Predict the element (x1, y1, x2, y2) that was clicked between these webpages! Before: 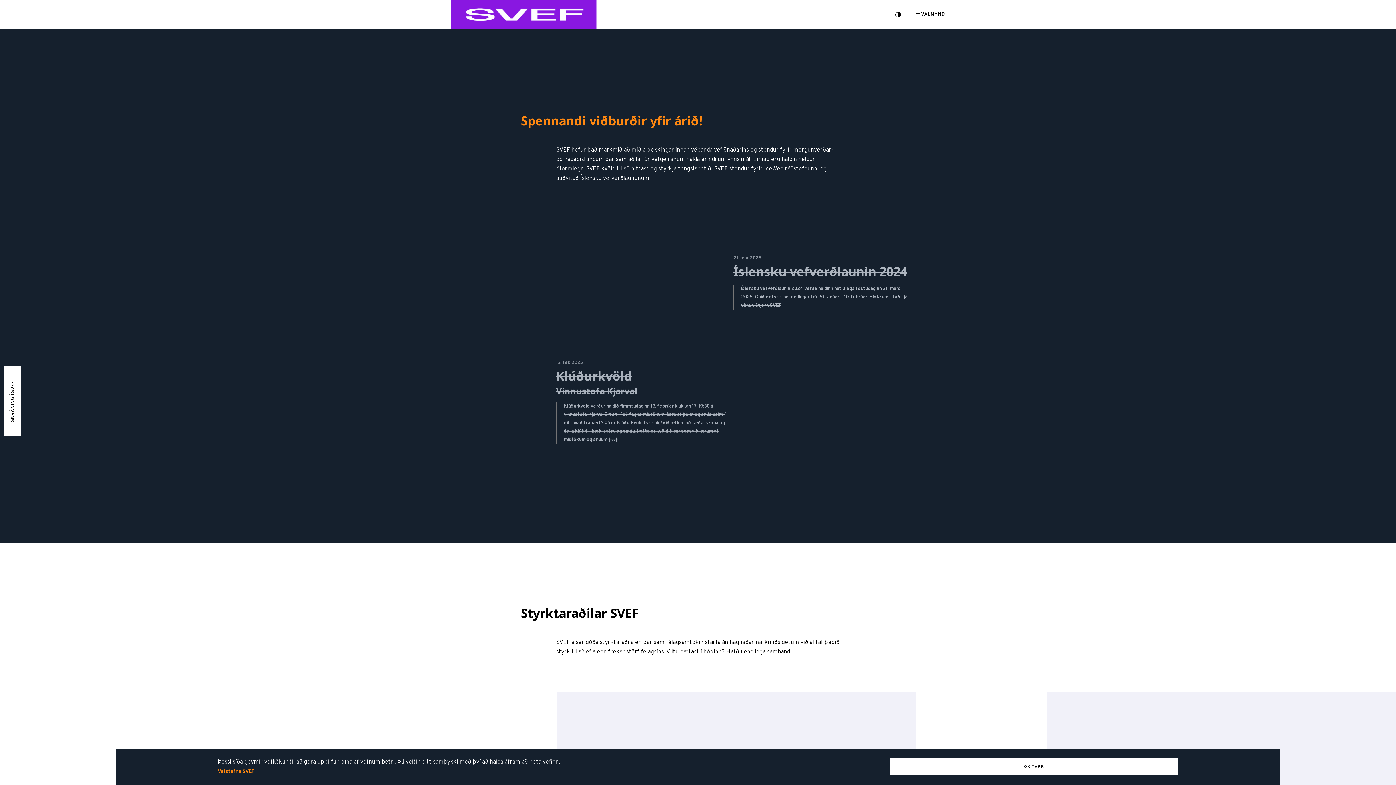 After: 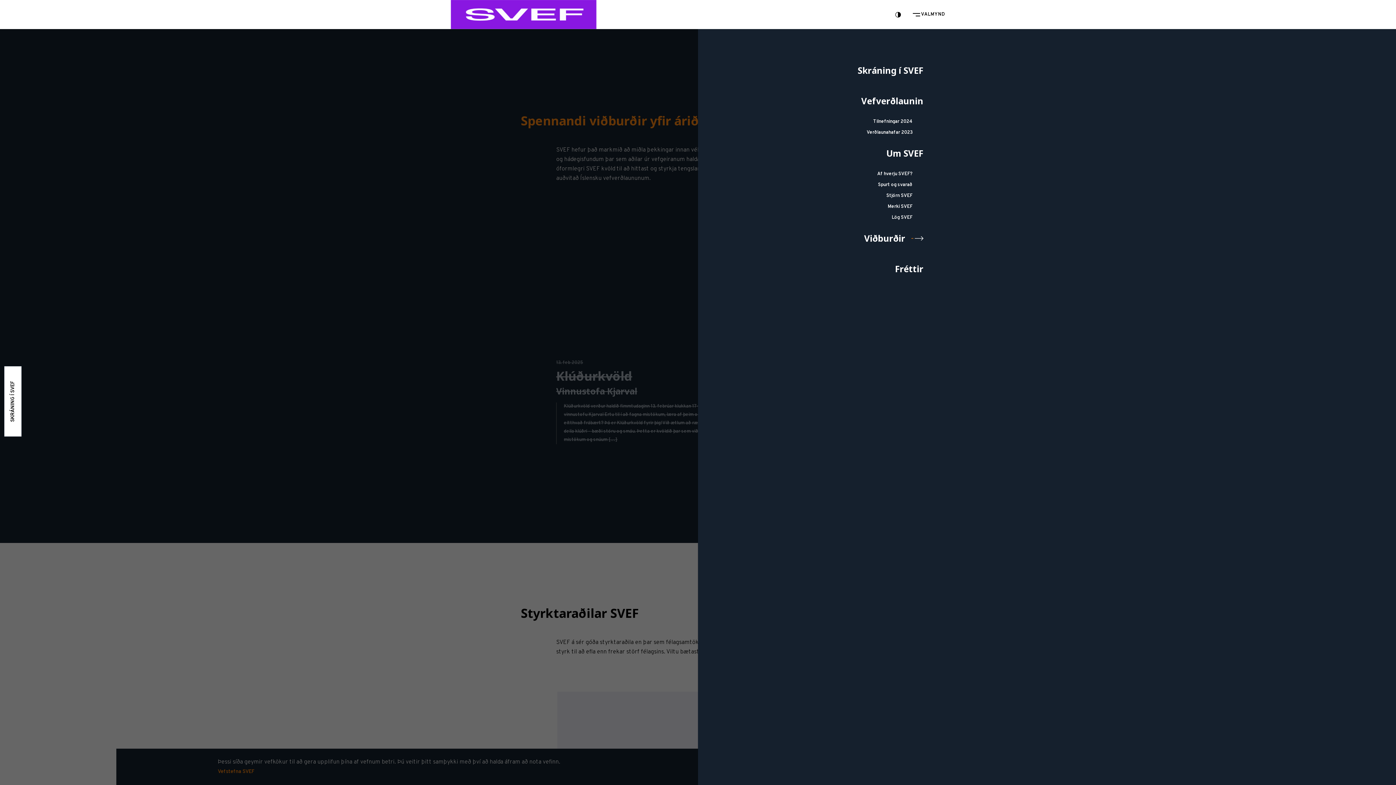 Action: bbox: (912, 0, 945, 29) label: menu